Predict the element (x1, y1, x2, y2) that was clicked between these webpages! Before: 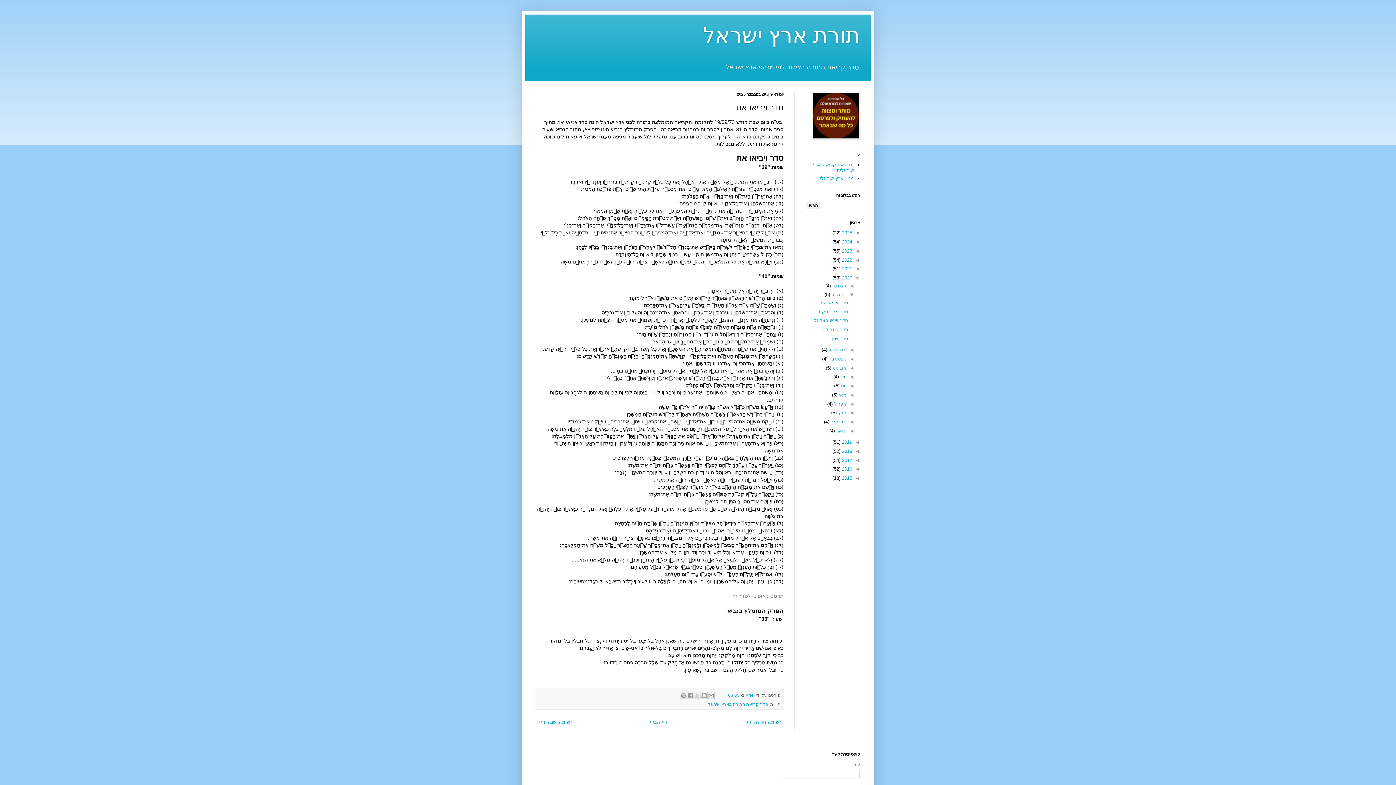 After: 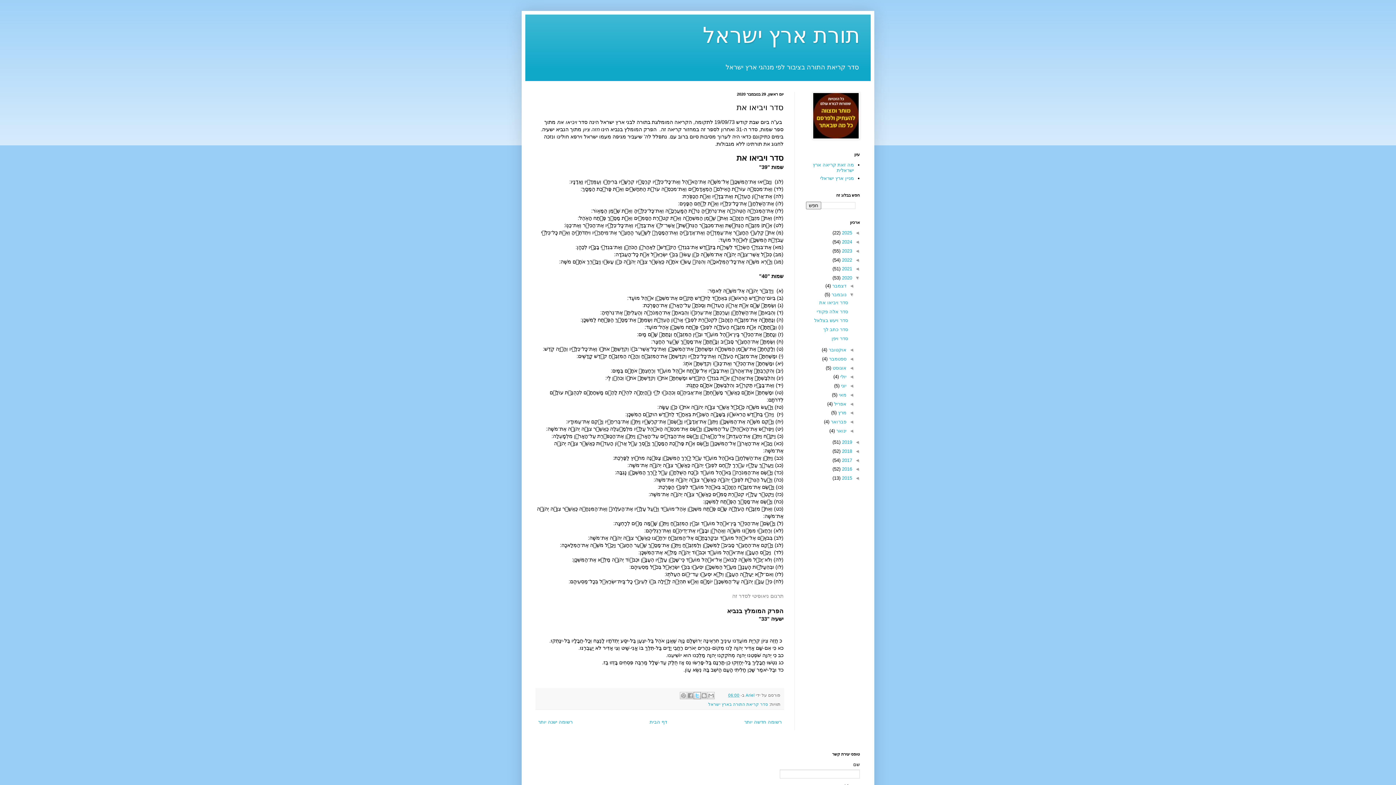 Action: bbox: (693, 692, 701, 699) label: ‏שיתוף ב-X